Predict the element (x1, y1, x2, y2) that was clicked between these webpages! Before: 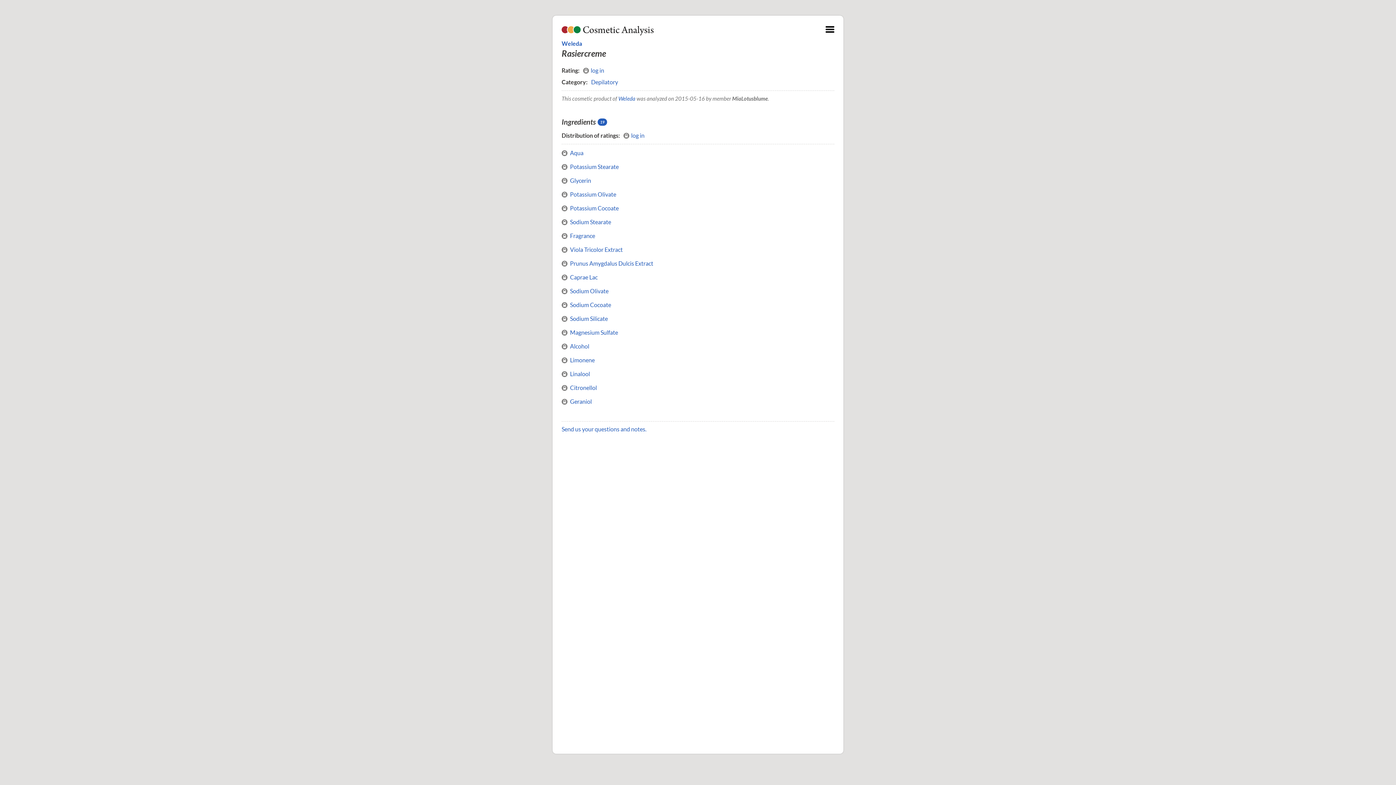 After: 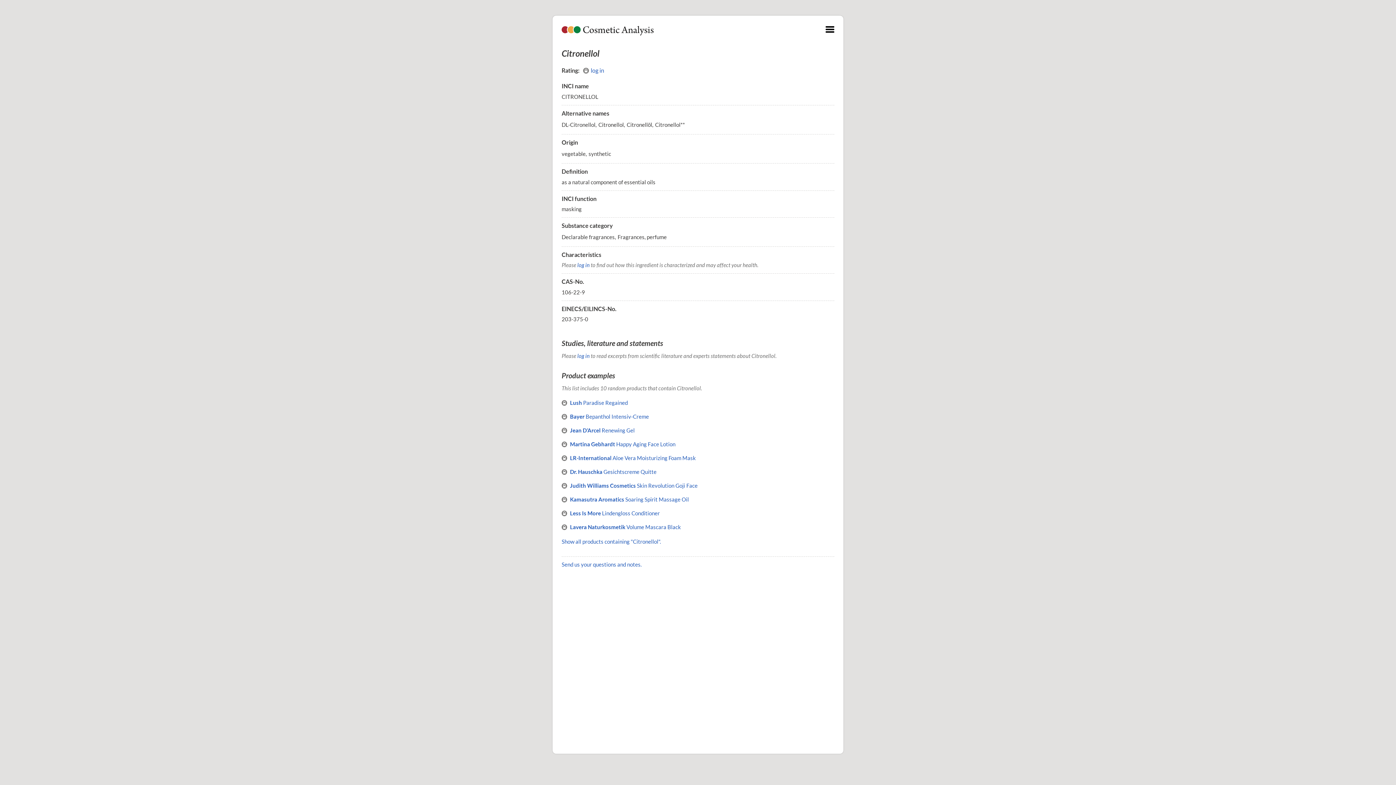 Action: bbox: (570, 384, 597, 391) label: Citronellol